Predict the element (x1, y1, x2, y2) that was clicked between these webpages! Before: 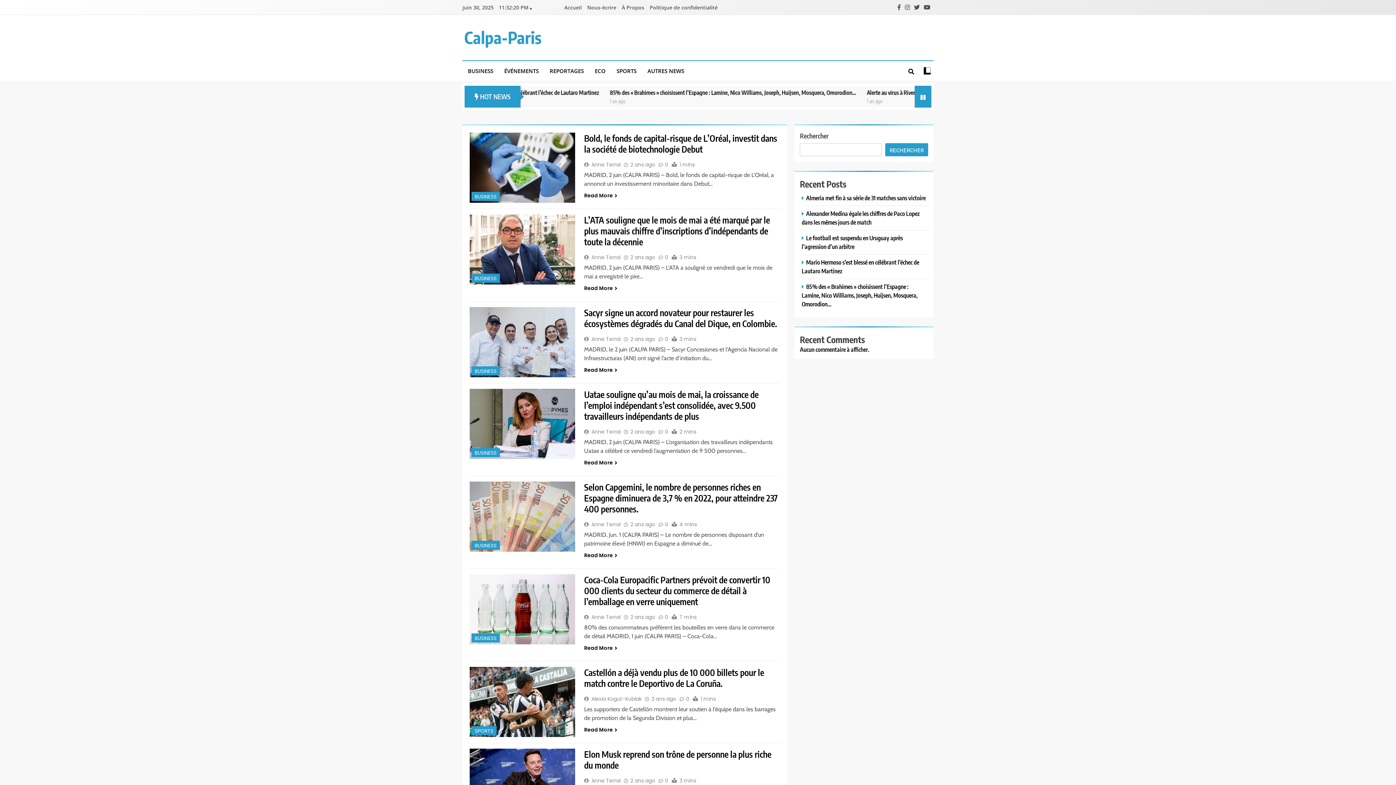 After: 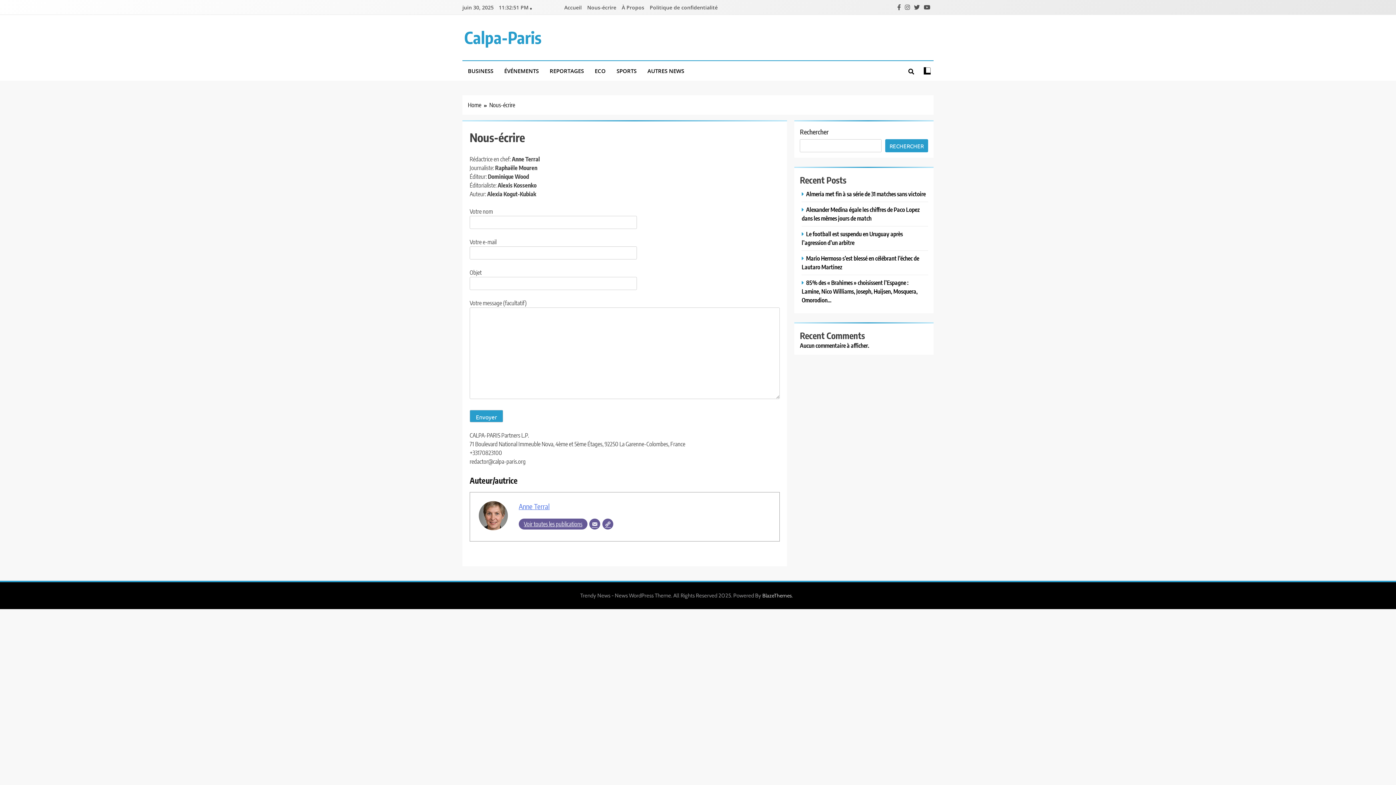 Action: bbox: (585, 4, 618, 10) label: Nous-écrire